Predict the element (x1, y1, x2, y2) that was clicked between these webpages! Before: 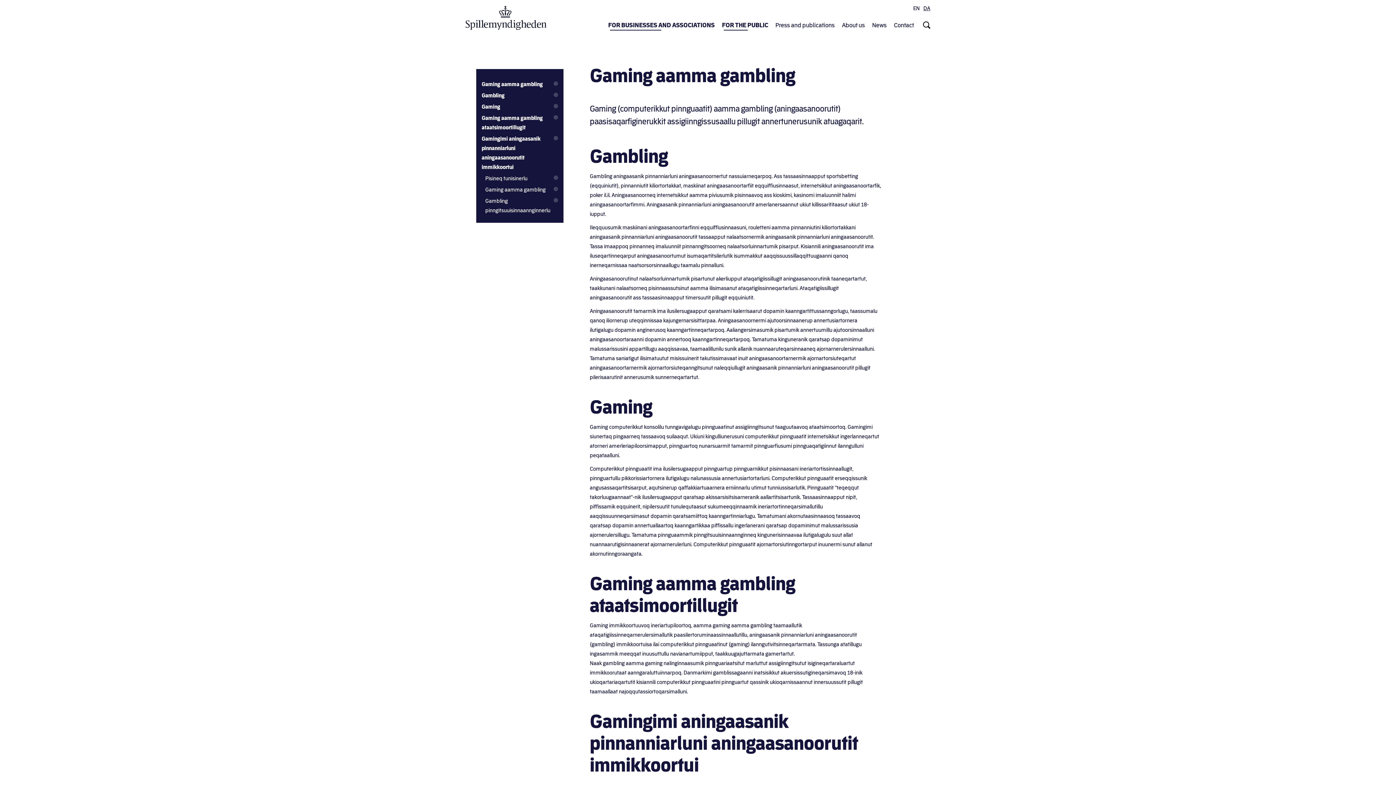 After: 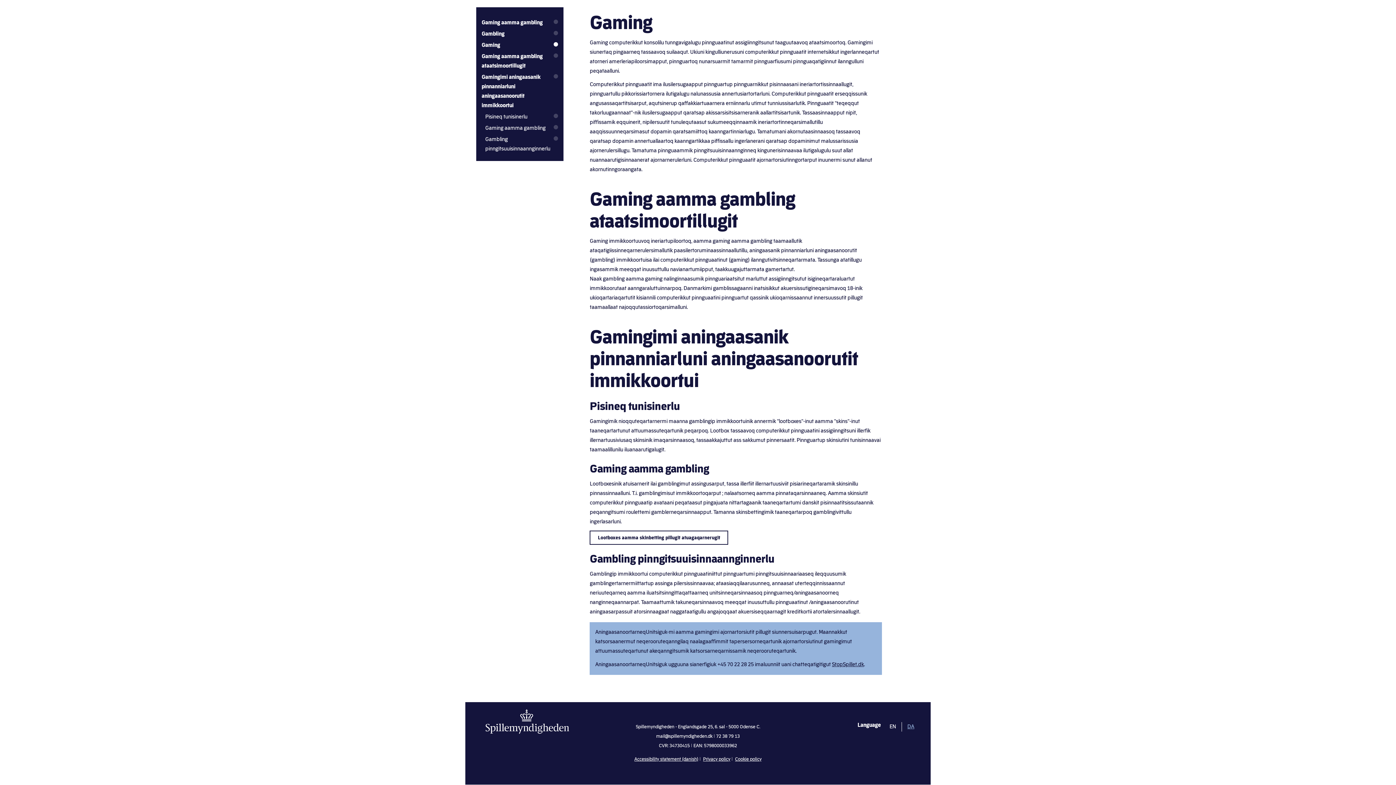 Action: label: Pisineq tunisinerlu bbox: (485, 175, 527, 182)